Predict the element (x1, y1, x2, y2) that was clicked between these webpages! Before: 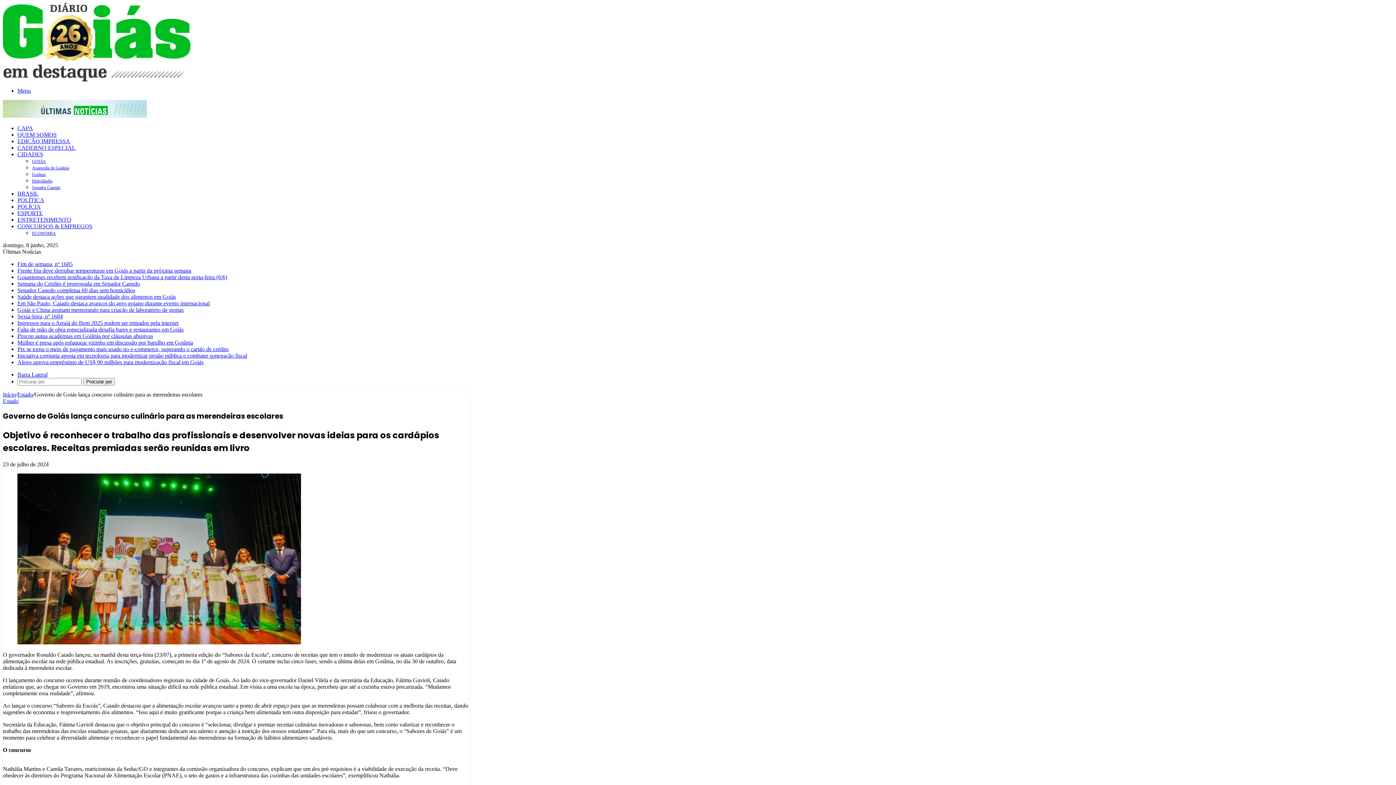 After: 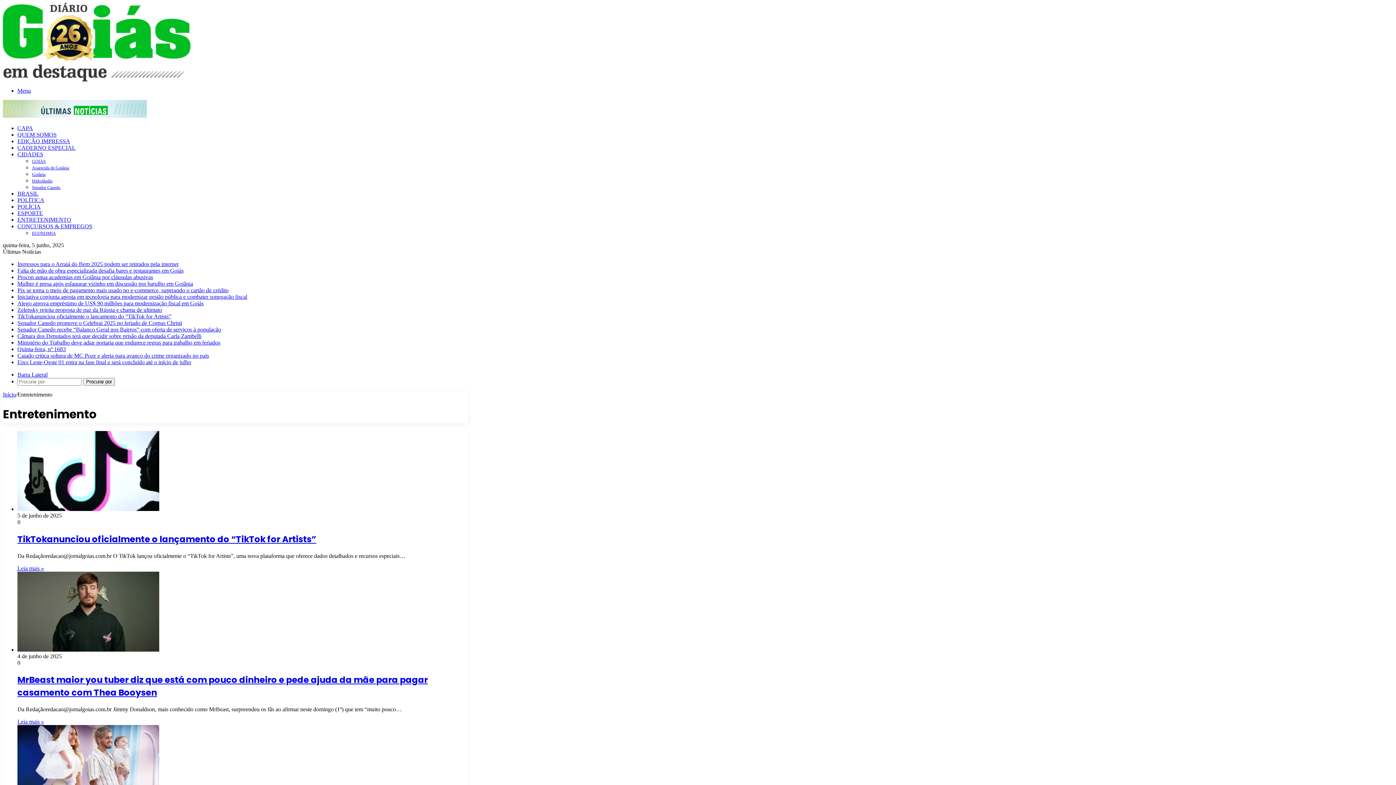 Action: label: ENTRETENIMENTO bbox: (17, 216, 71, 222)